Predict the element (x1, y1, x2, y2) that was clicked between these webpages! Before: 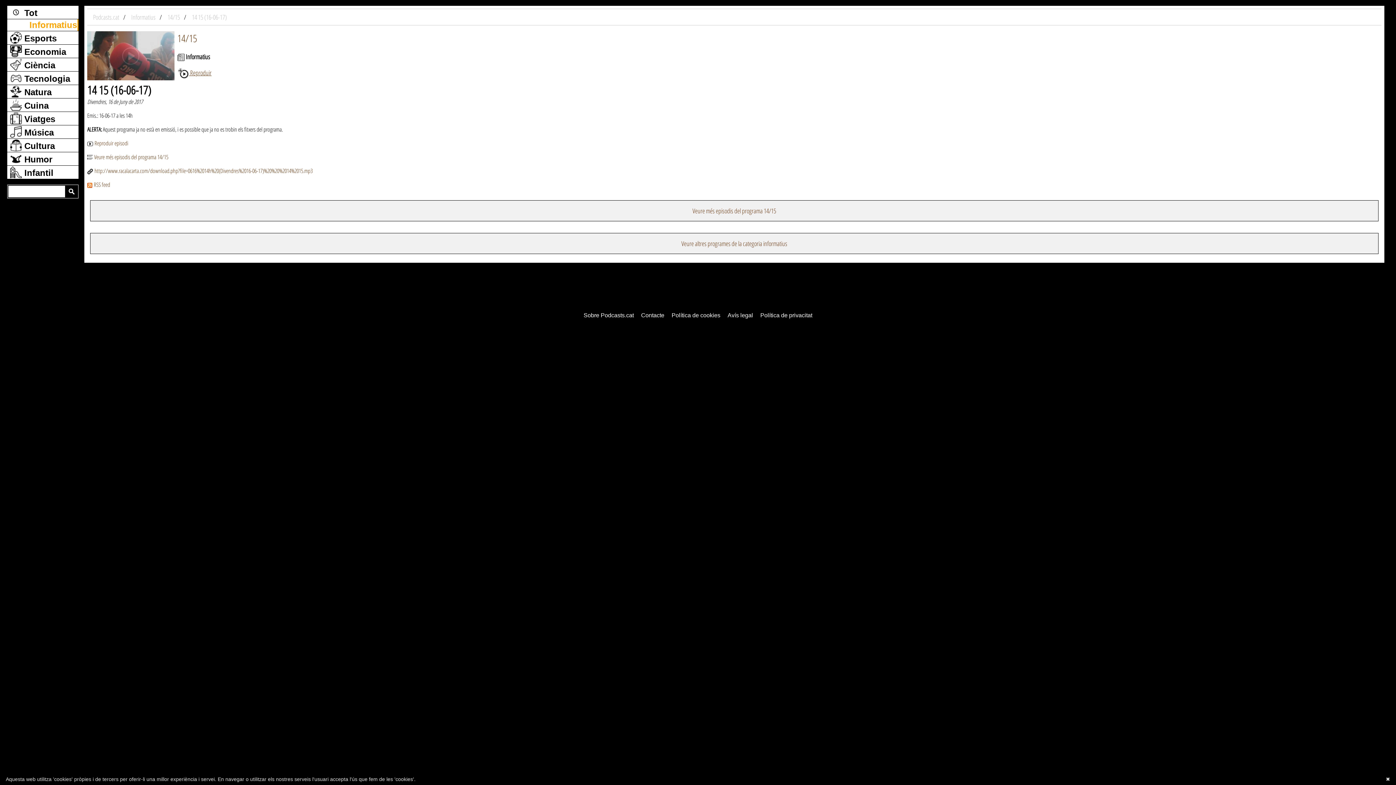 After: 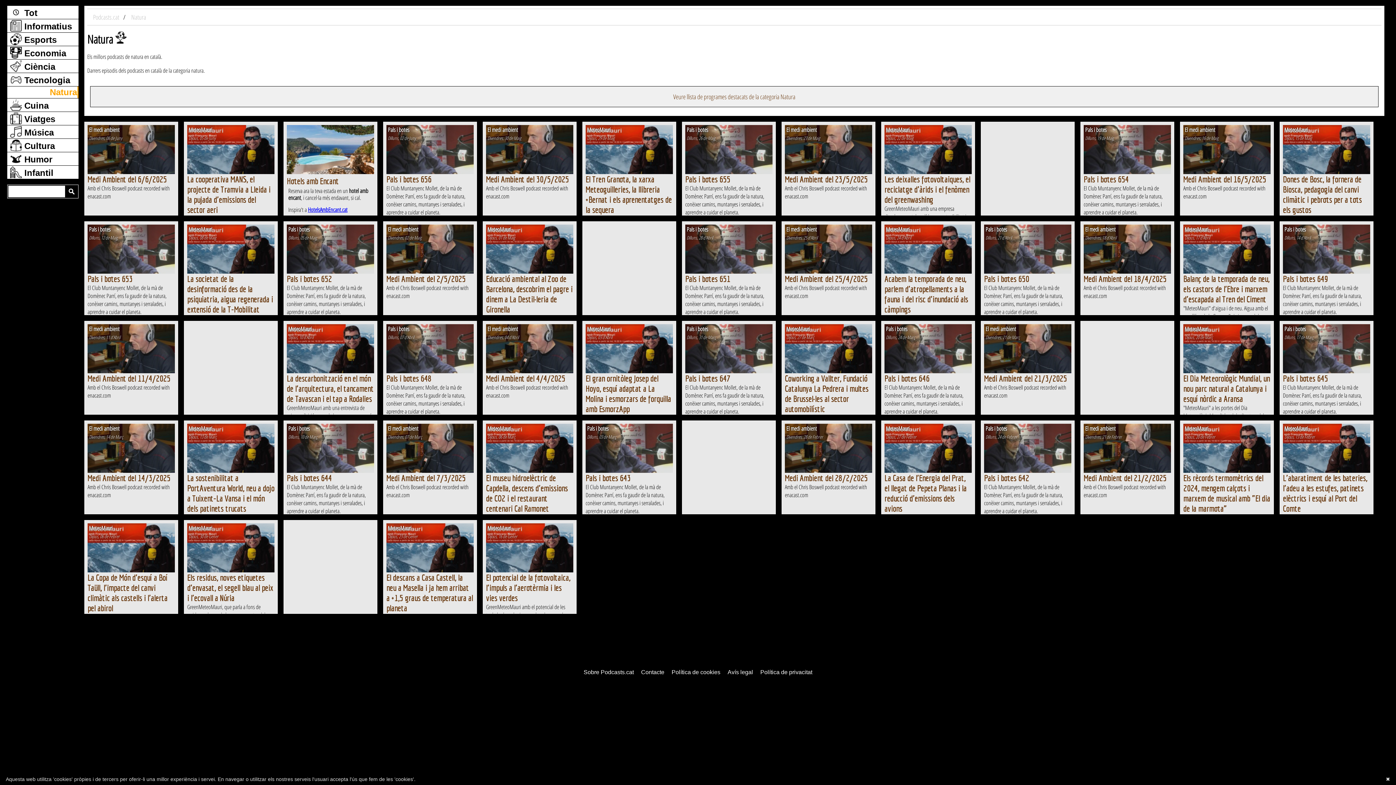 Action: bbox: (7, 85, 78, 98) label:  Natura